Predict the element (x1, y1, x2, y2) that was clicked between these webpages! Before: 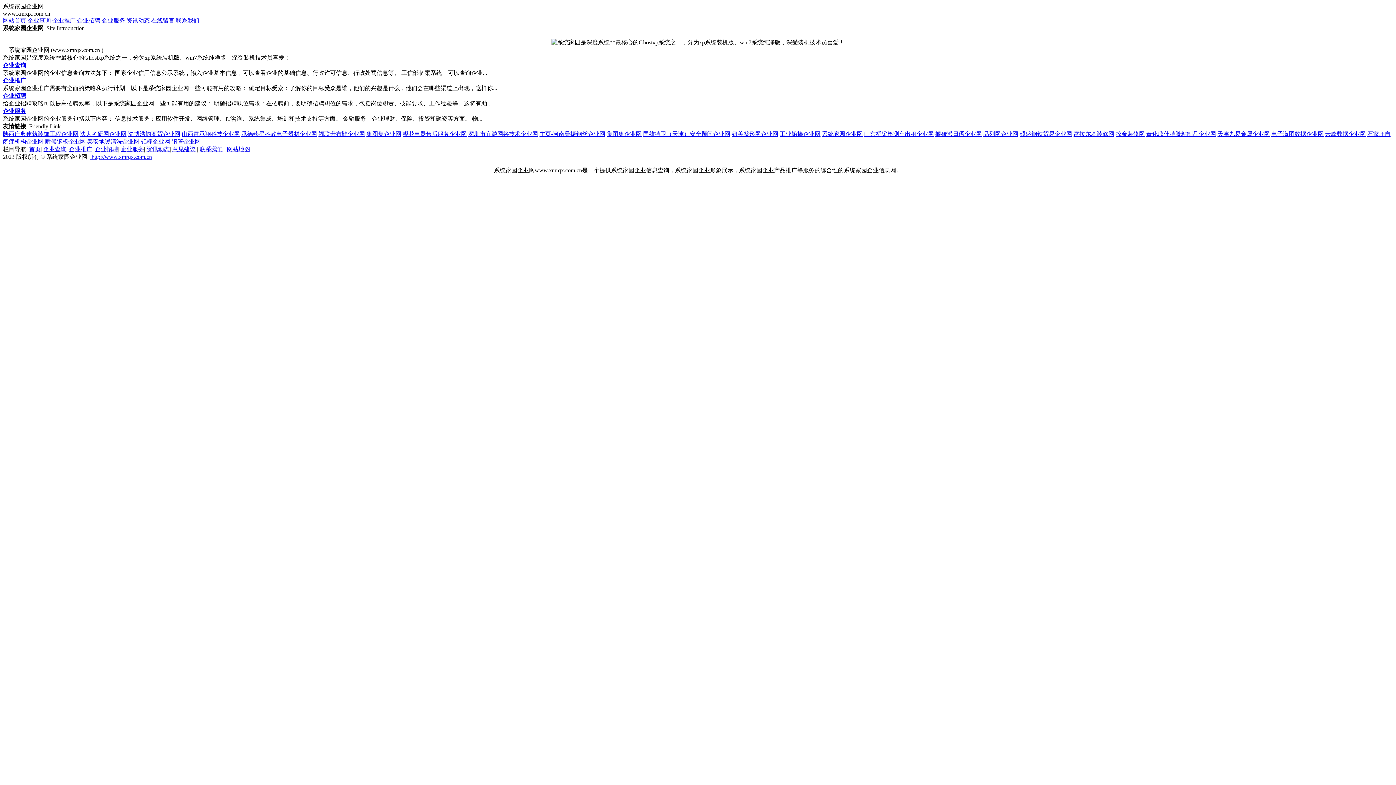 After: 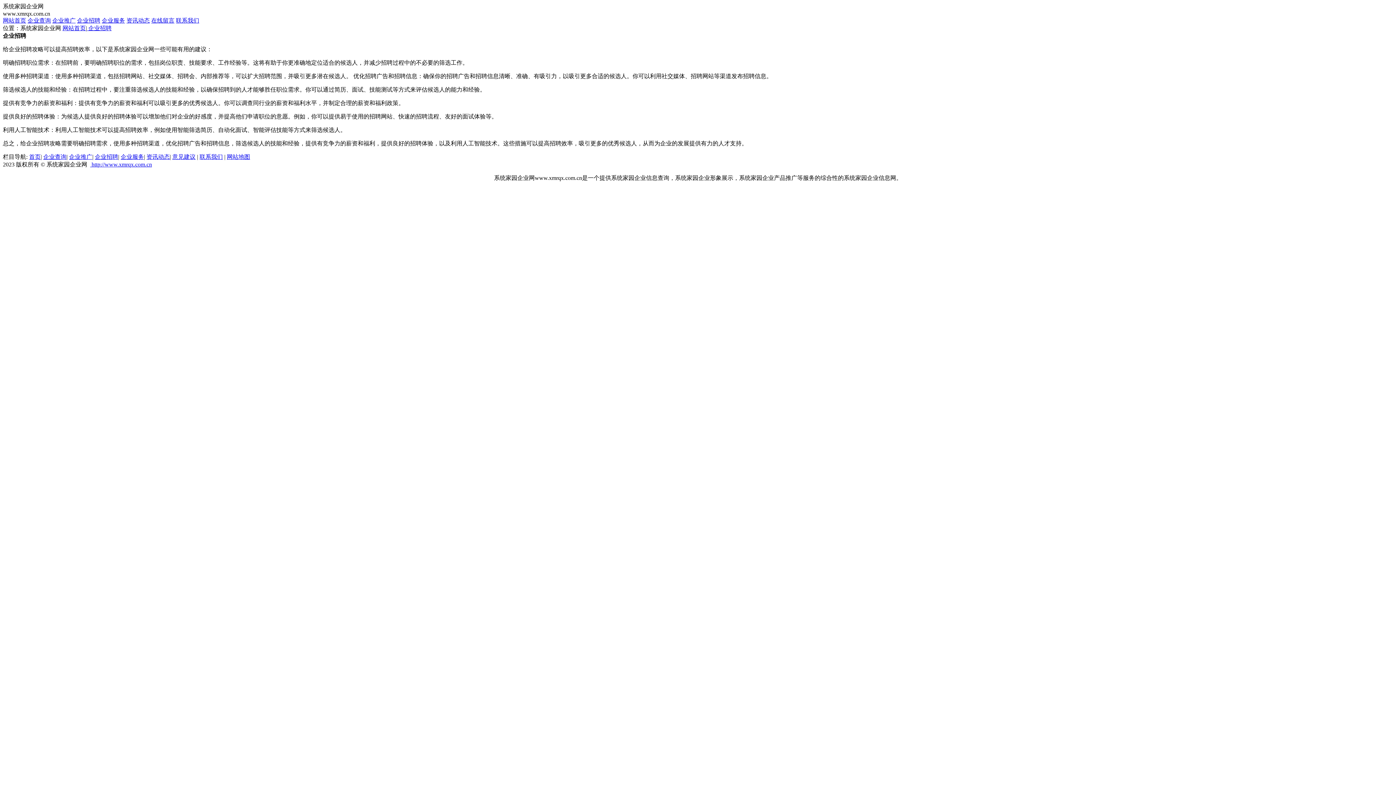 Action: label: 企业招聘 bbox: (2, 92, 26, 98)